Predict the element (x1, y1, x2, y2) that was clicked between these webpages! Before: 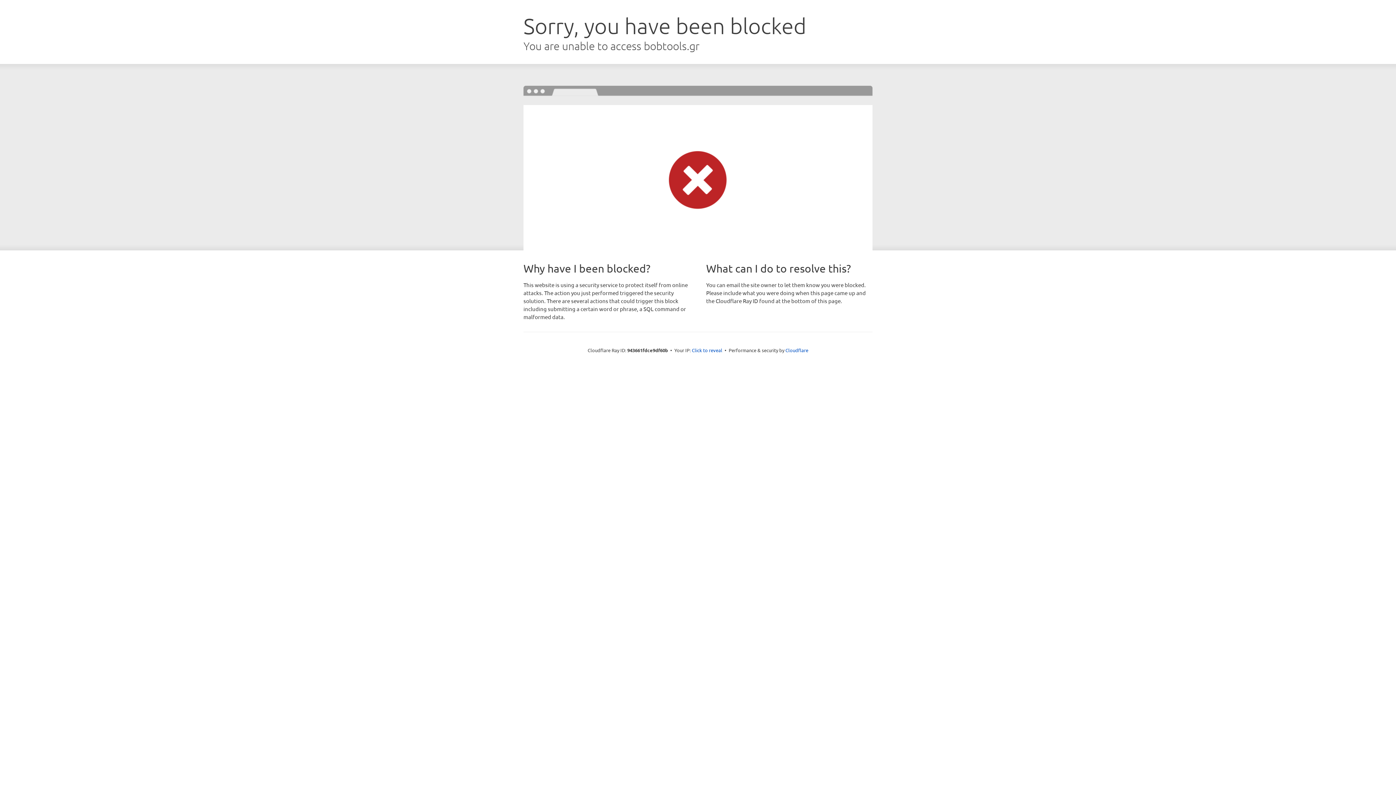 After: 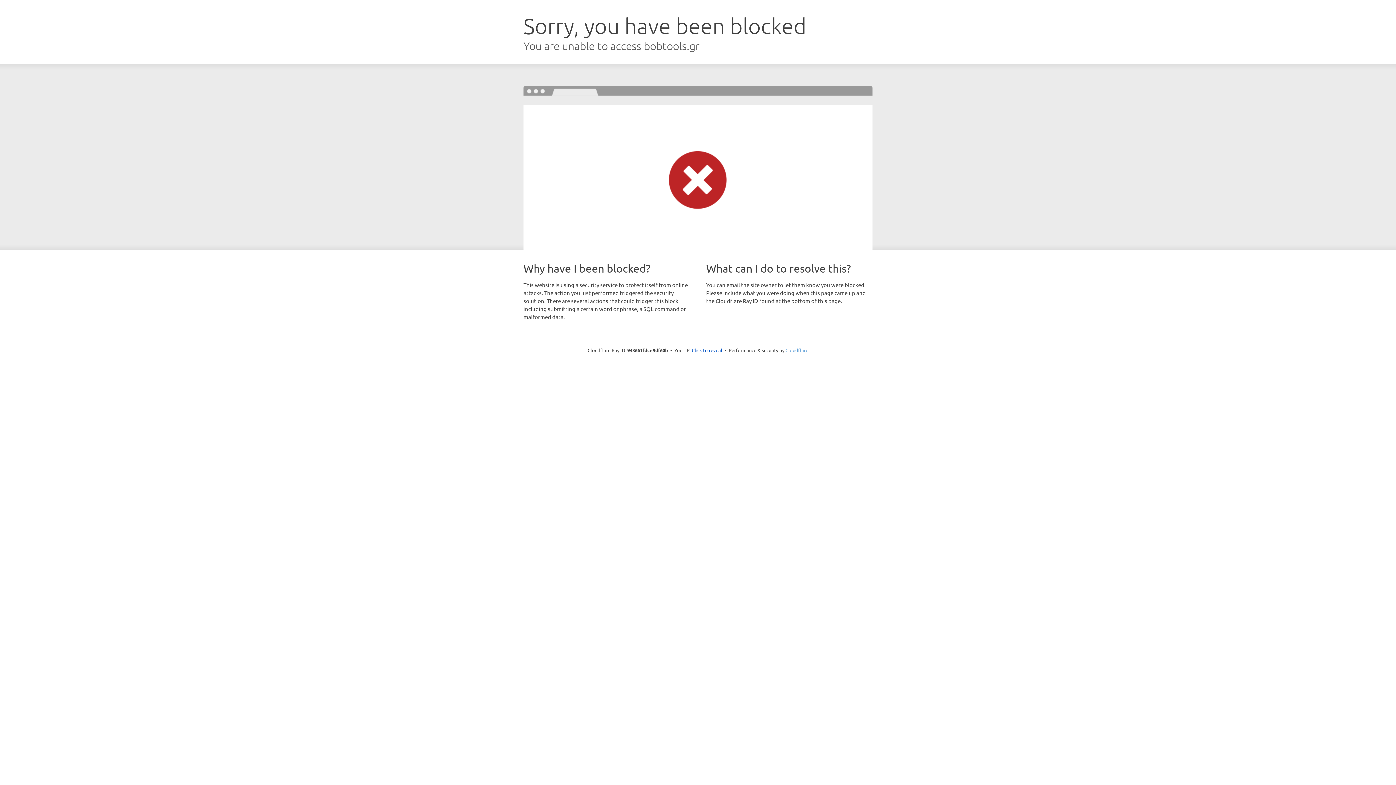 Action: label: Cloudflare bbox: (785, 347, 808, 353)